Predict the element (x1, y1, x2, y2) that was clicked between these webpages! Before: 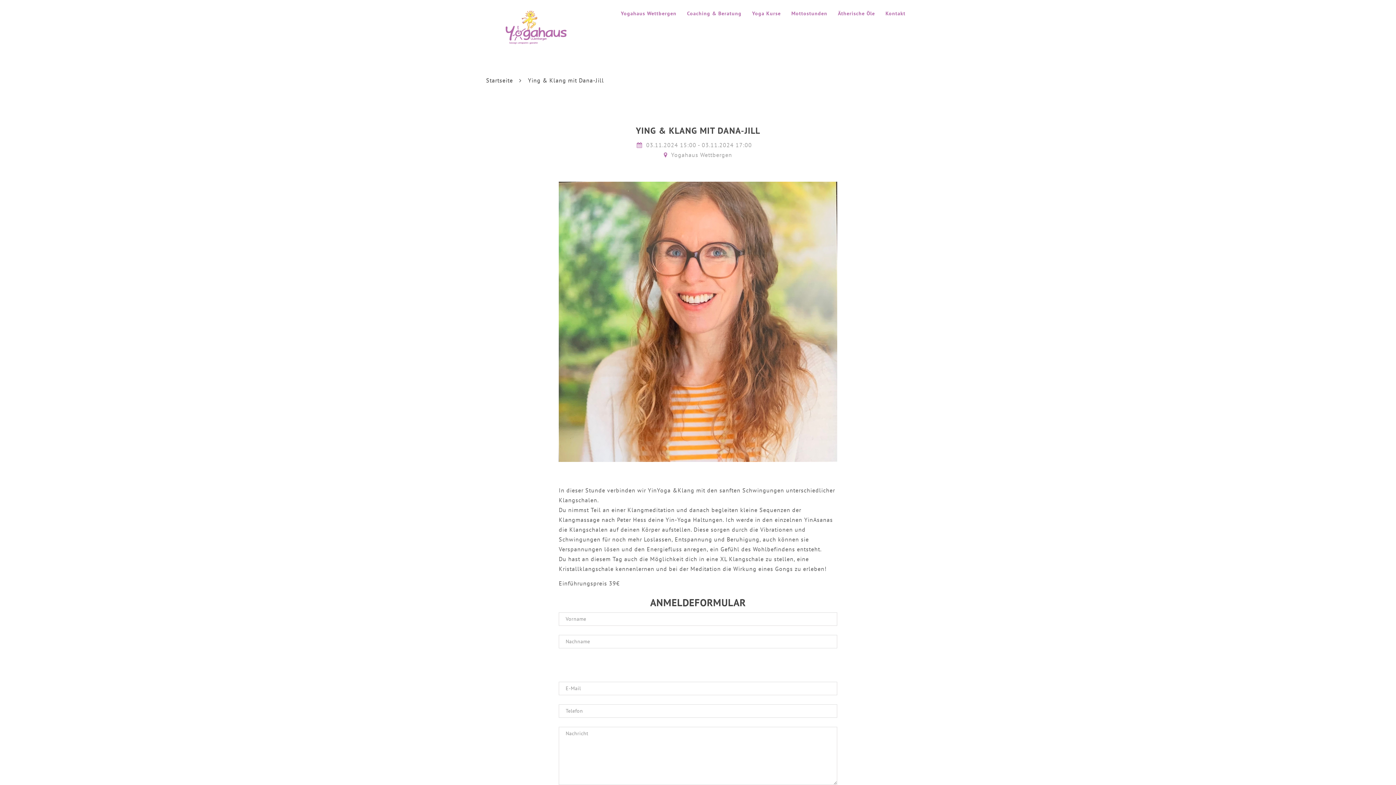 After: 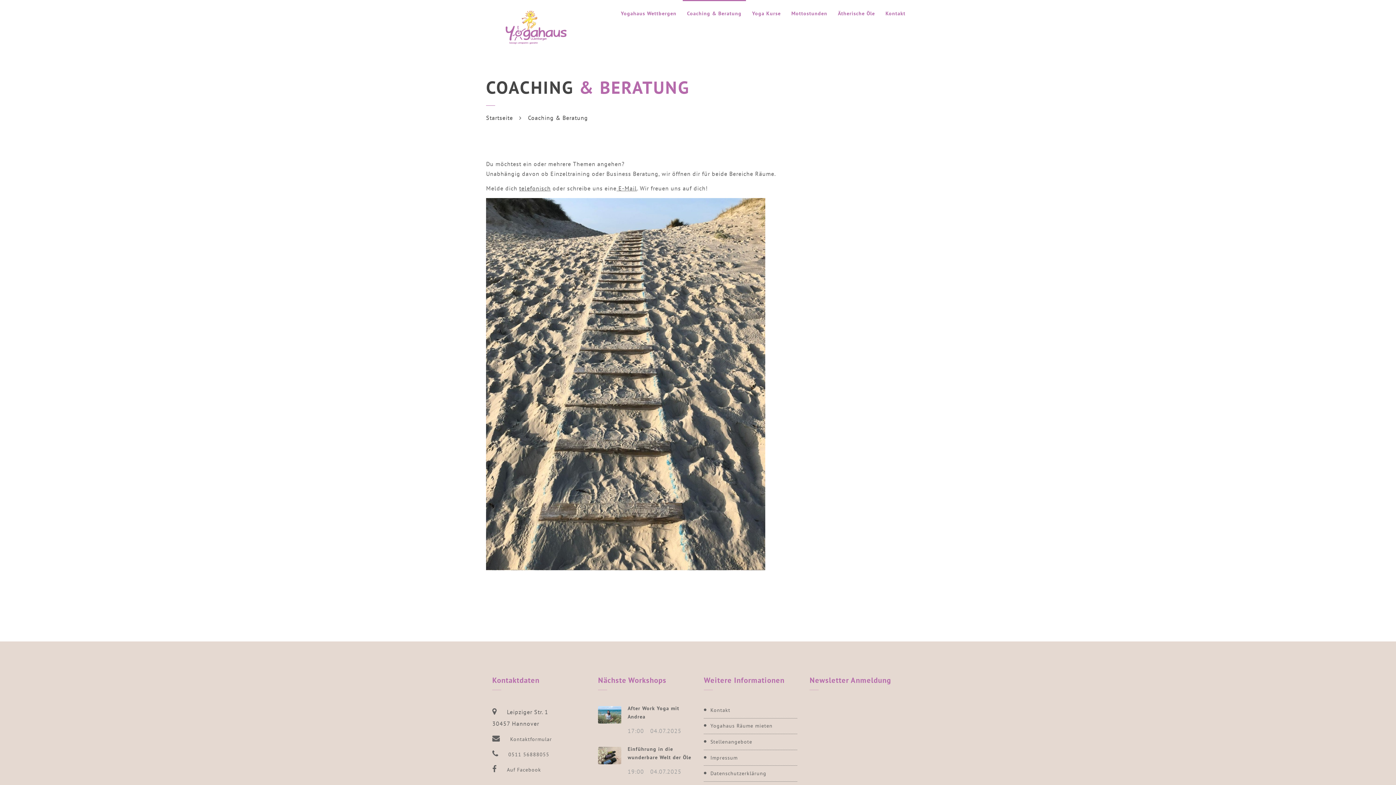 Action: bbox: (682, 0, 746, 27) label: Coaching & Beratung